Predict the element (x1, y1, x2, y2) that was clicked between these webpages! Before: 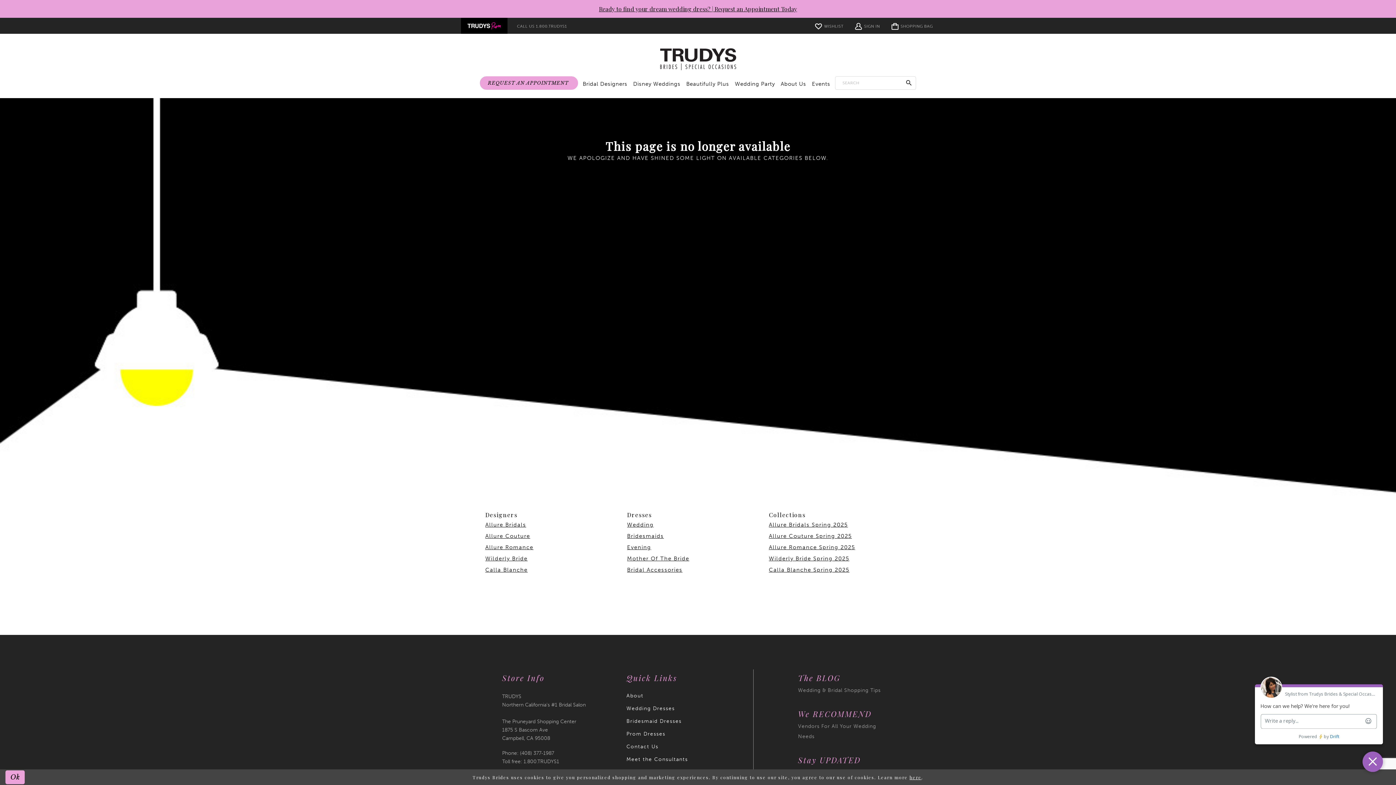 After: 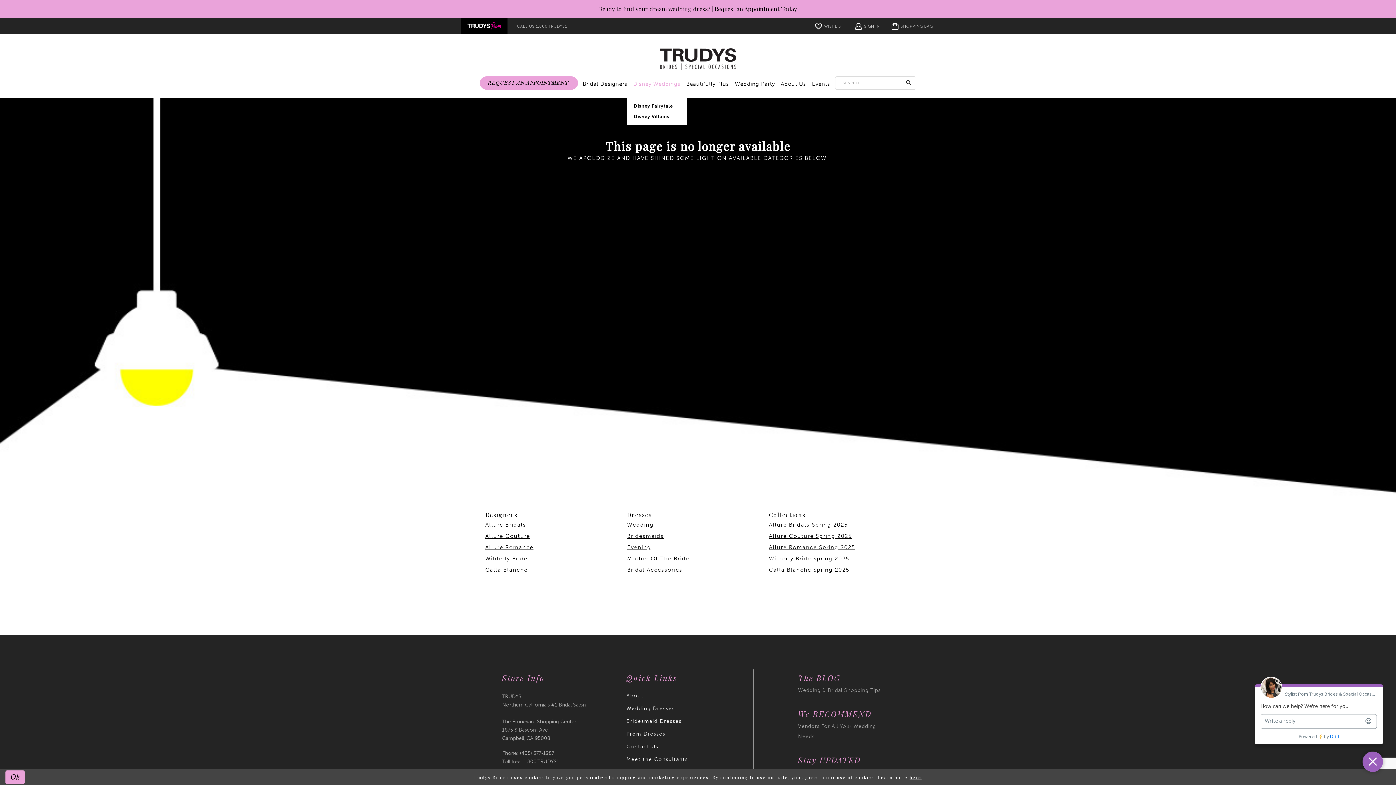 Action: bbox: (630, 70, 683, 98) label: Disney Weddings